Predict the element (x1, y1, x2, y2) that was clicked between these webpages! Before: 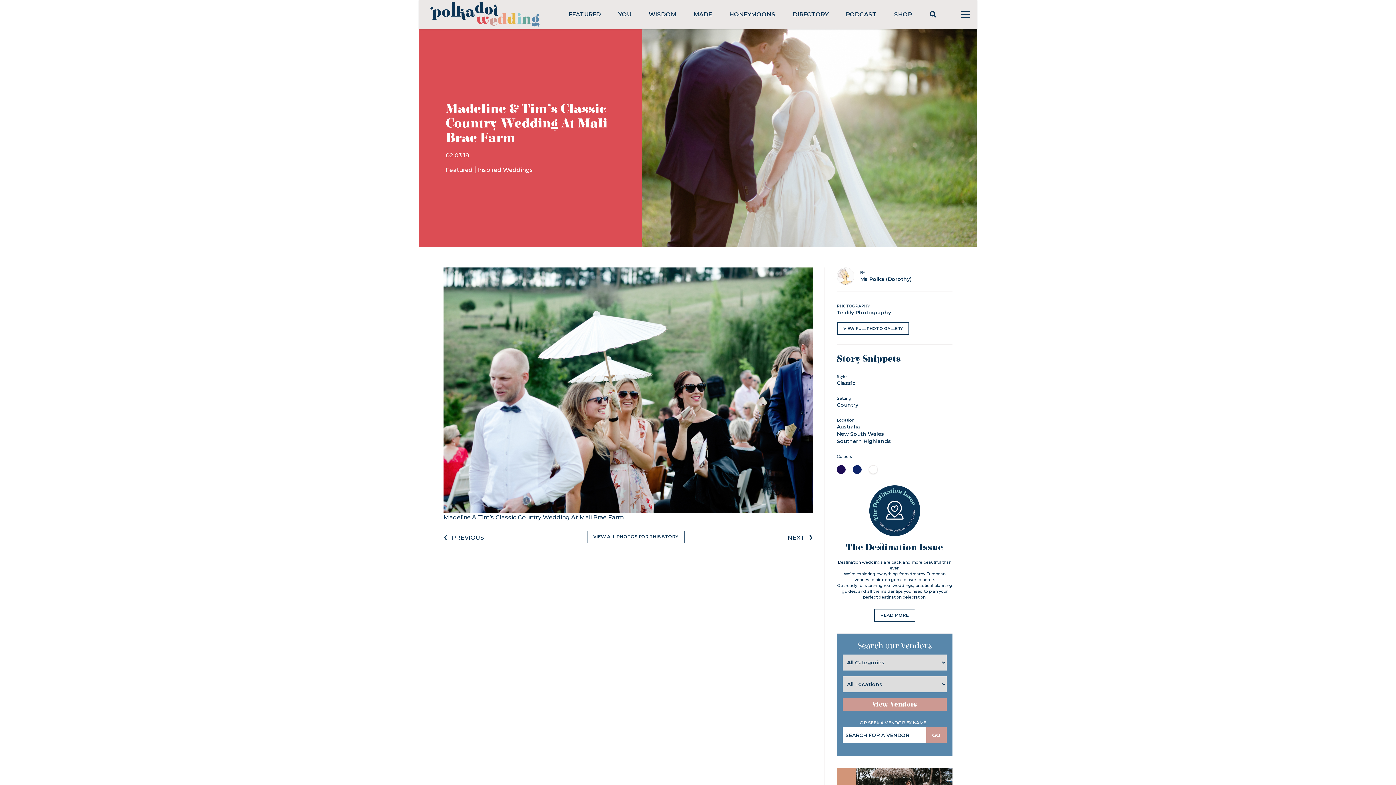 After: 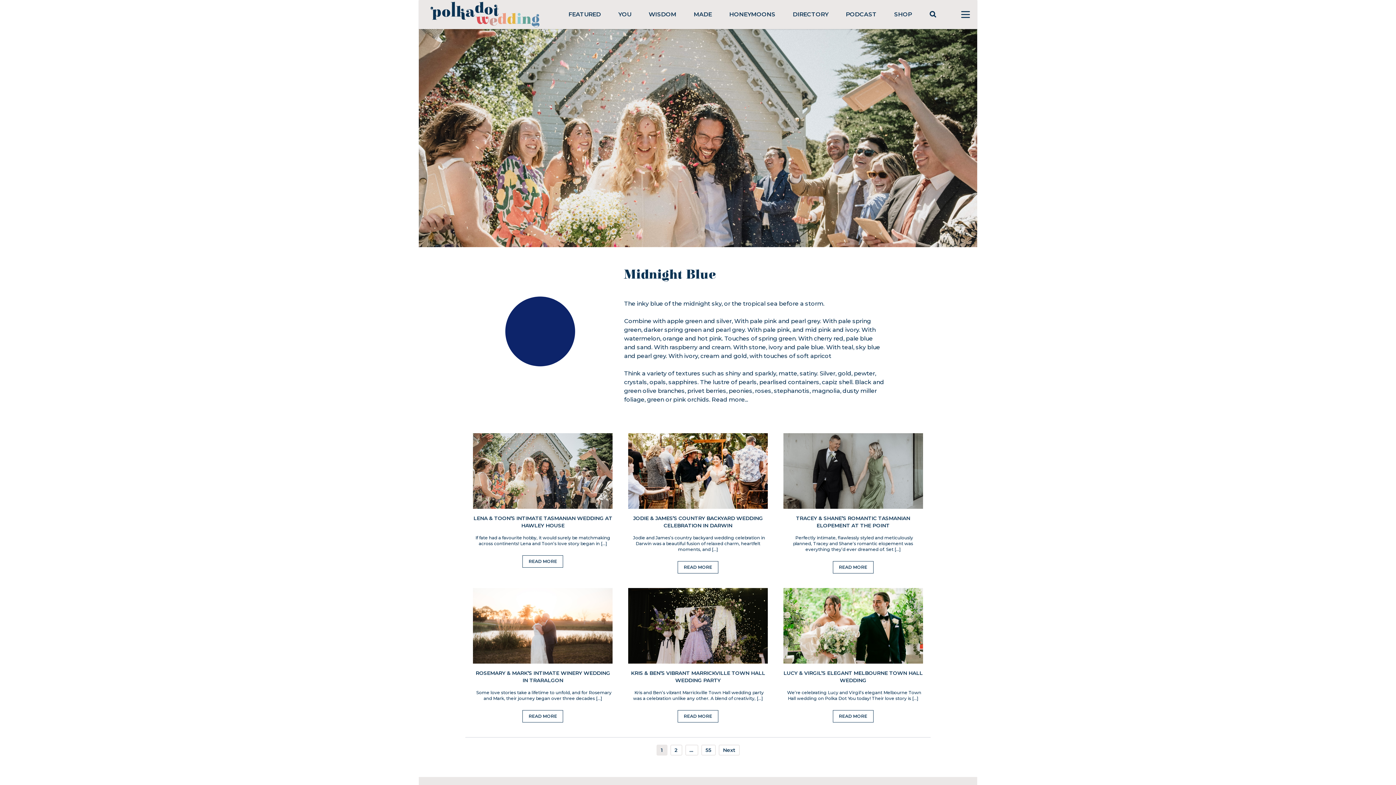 Action: bbox: (853, 468, 869, 475) label:  